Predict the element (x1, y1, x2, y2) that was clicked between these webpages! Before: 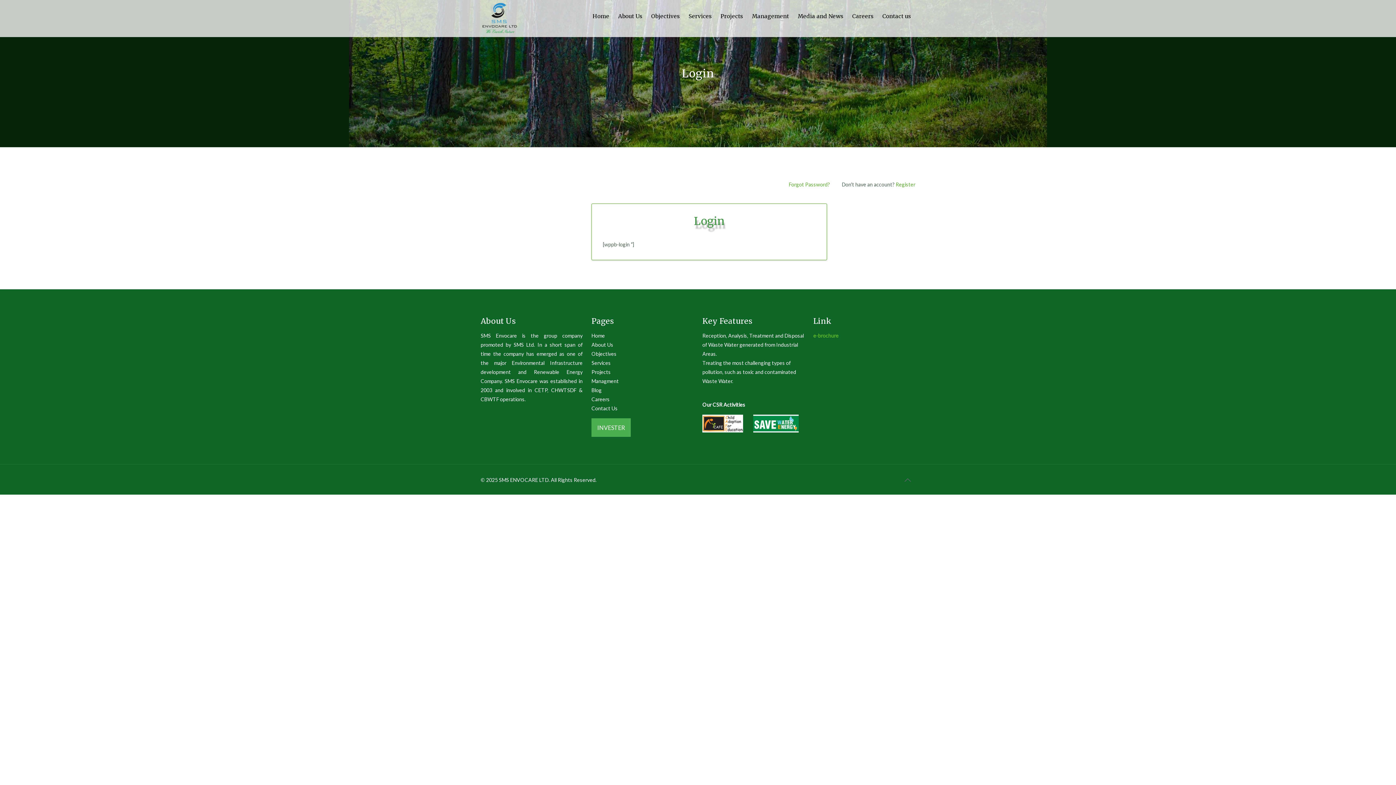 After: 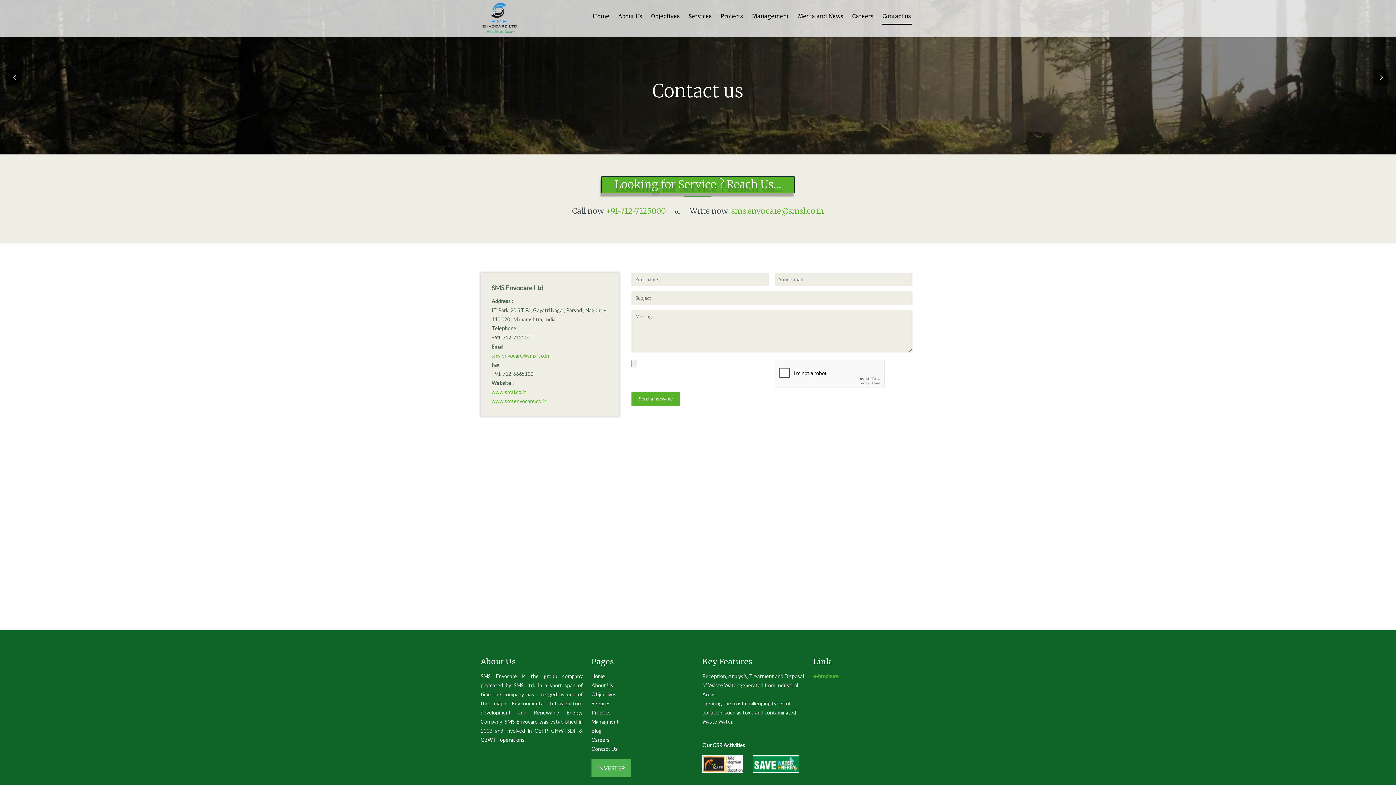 Action: label: Contact Us bbox: (591, 405, 617, 411)